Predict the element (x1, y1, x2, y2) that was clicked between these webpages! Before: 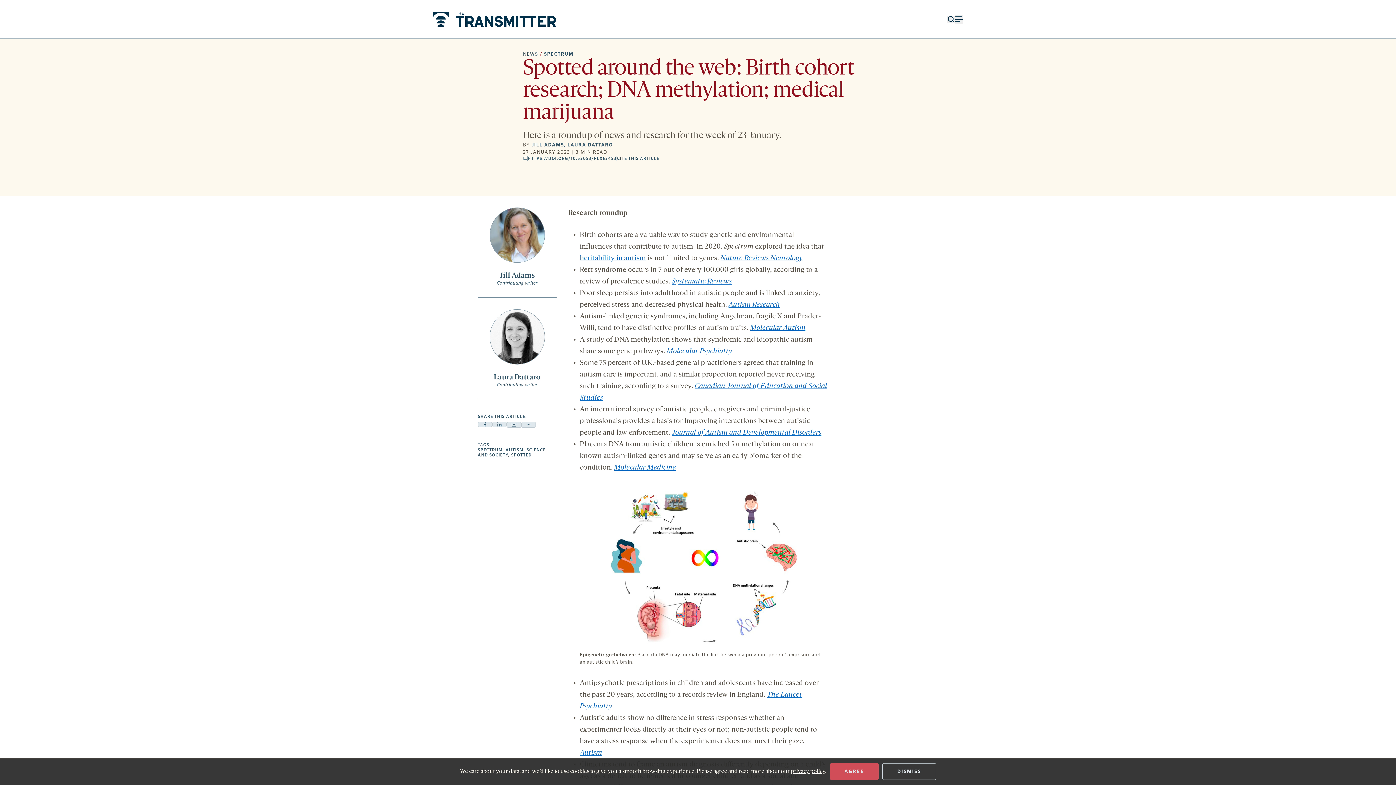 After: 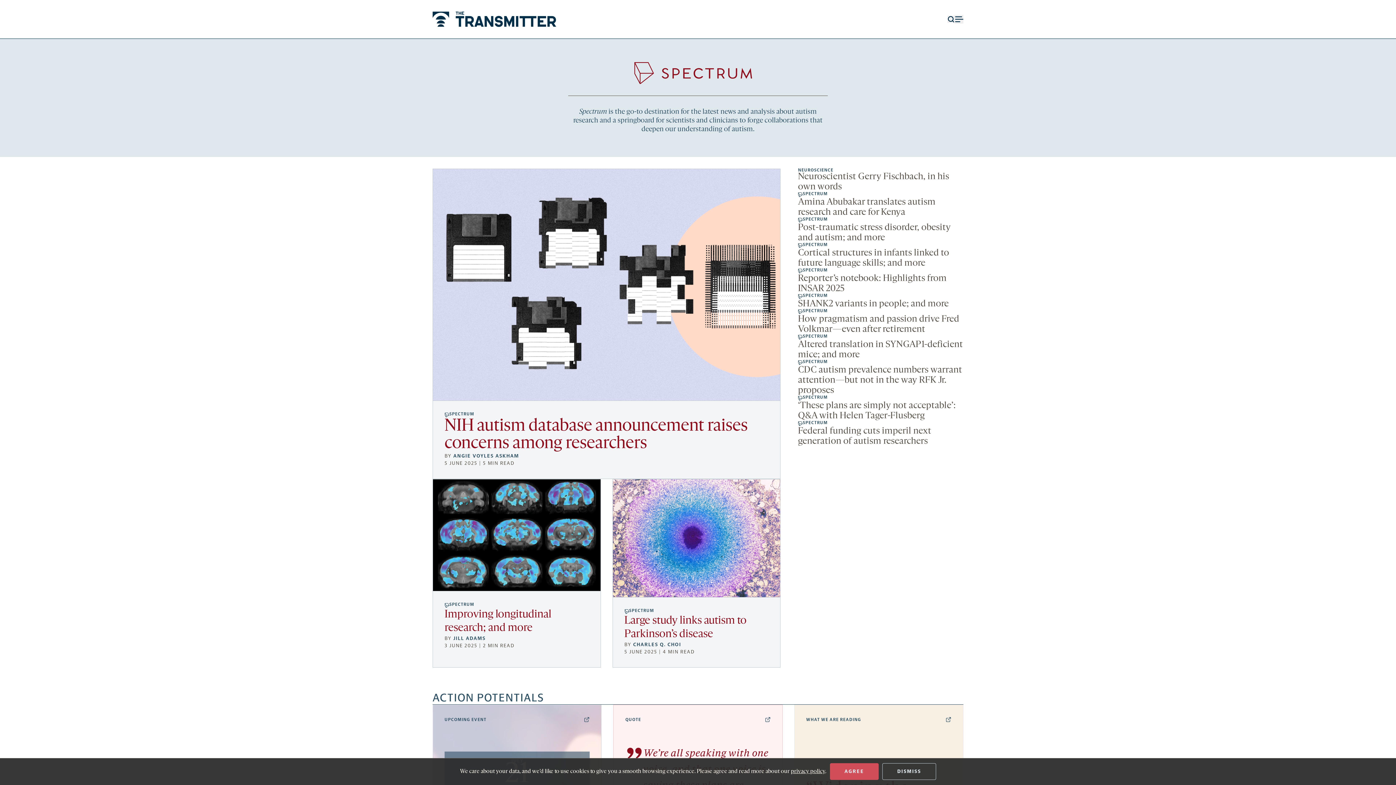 Action: bbox: (544, 51, 573, 57) label: SPECTRUM